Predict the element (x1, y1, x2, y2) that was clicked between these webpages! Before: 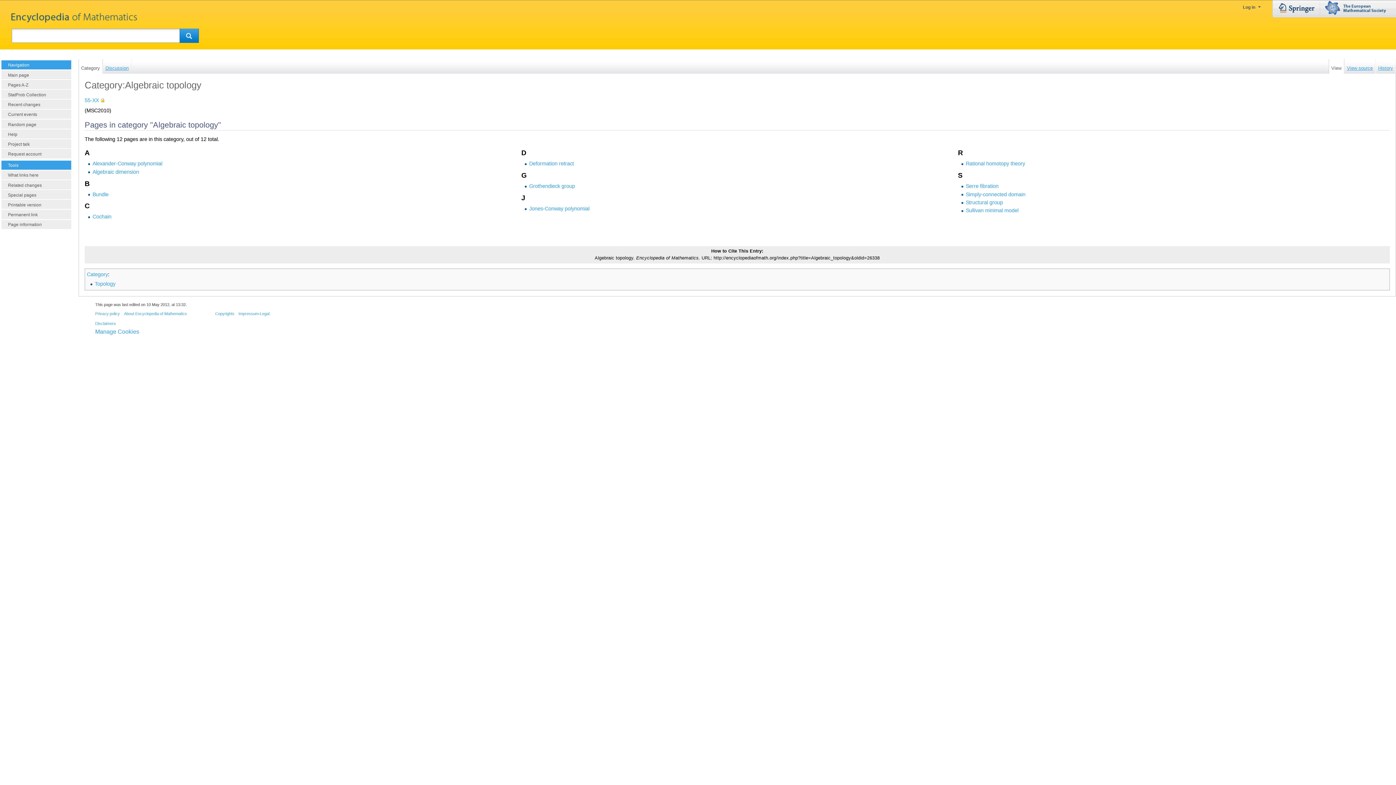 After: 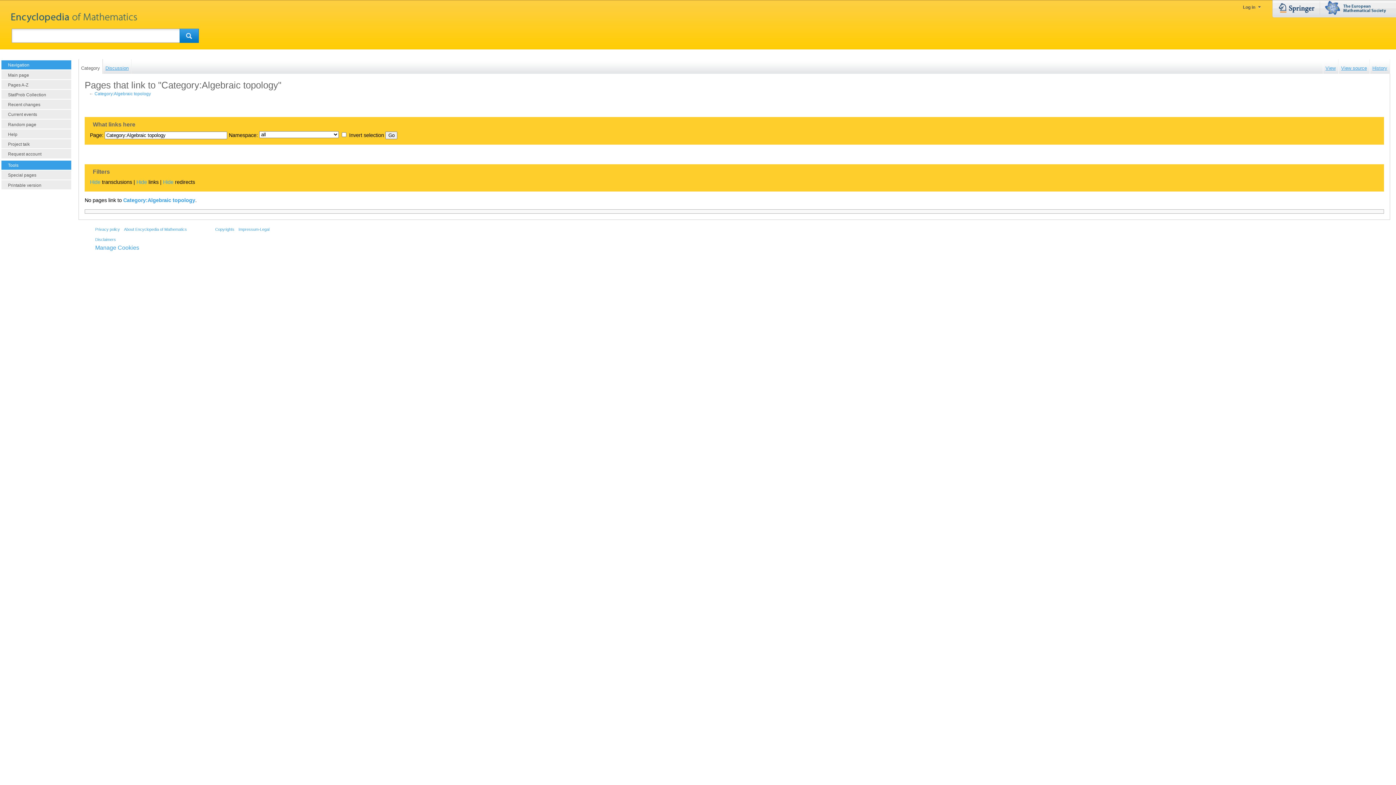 Action: label: What links here bbox: (1, 170, 71, 179)